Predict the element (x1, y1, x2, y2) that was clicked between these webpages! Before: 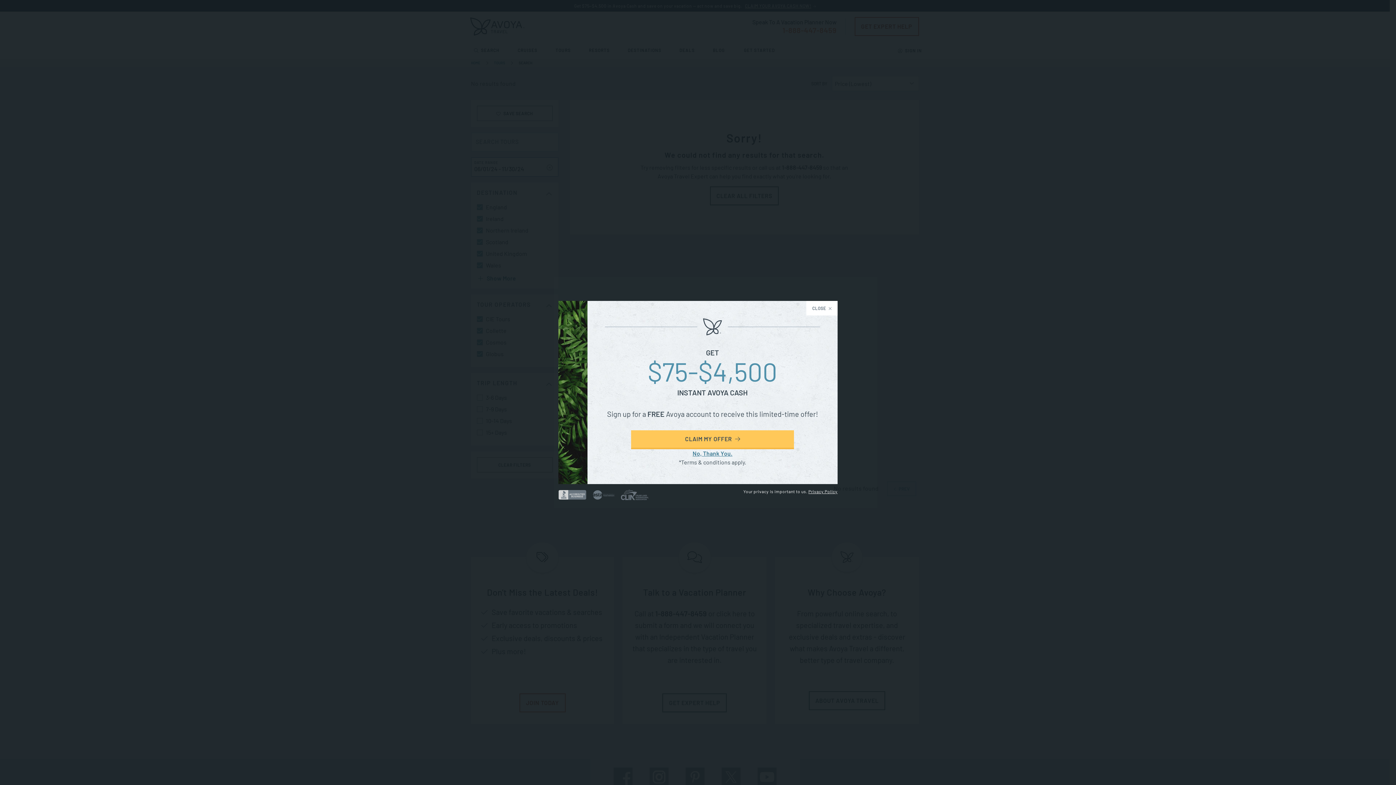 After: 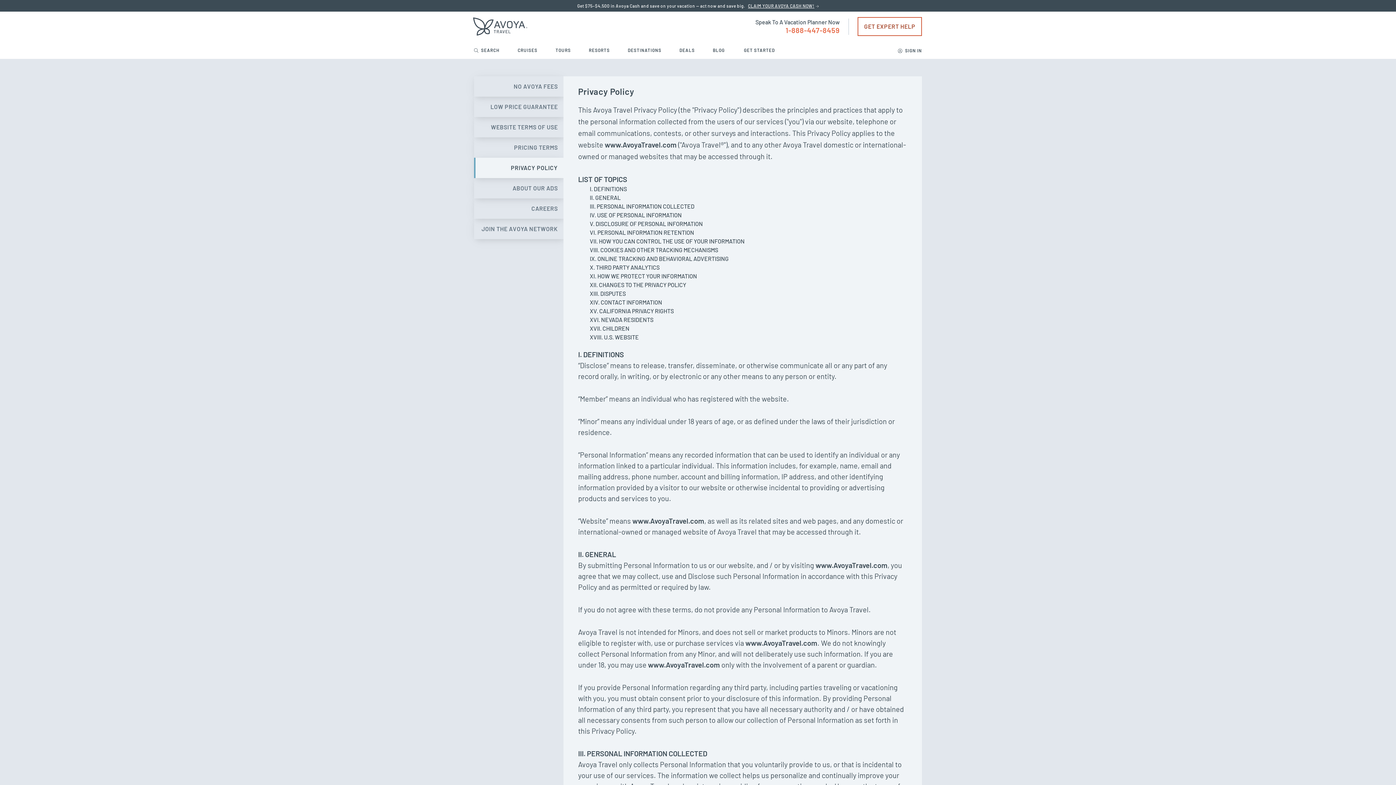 Action: label: Privacy Policy bbox: (808, 488, 837, 494)